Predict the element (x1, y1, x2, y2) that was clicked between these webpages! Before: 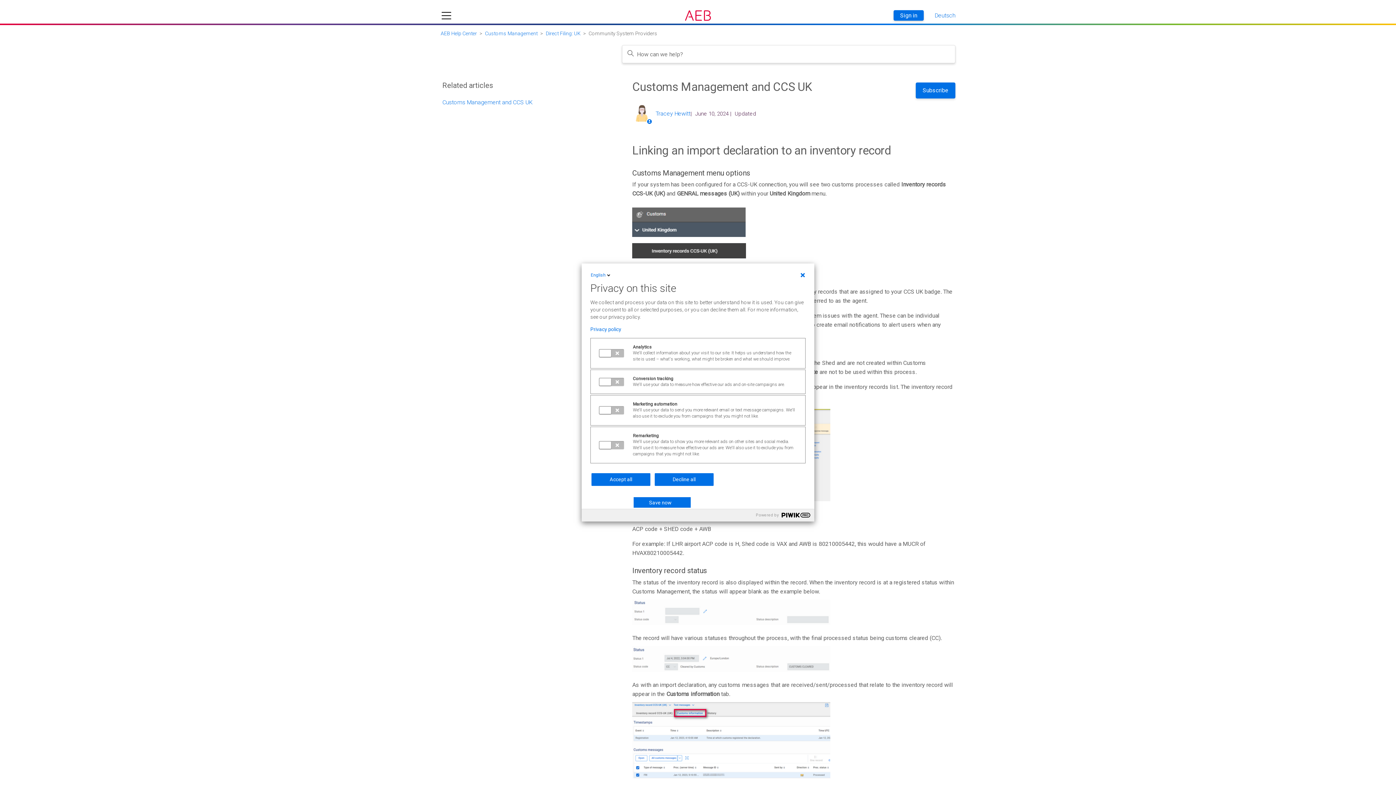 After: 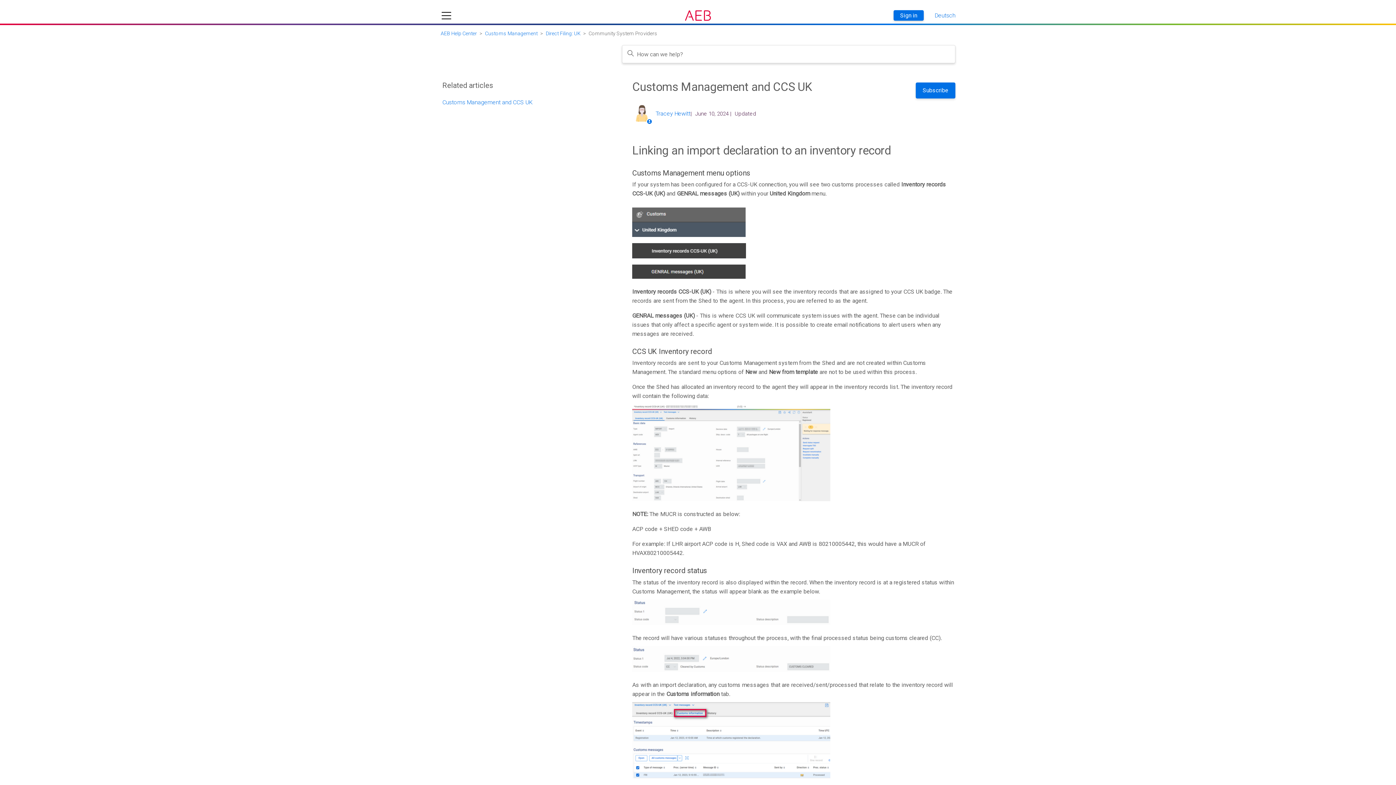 Action: bbox: (633, 497, 690, 508) label: Save now